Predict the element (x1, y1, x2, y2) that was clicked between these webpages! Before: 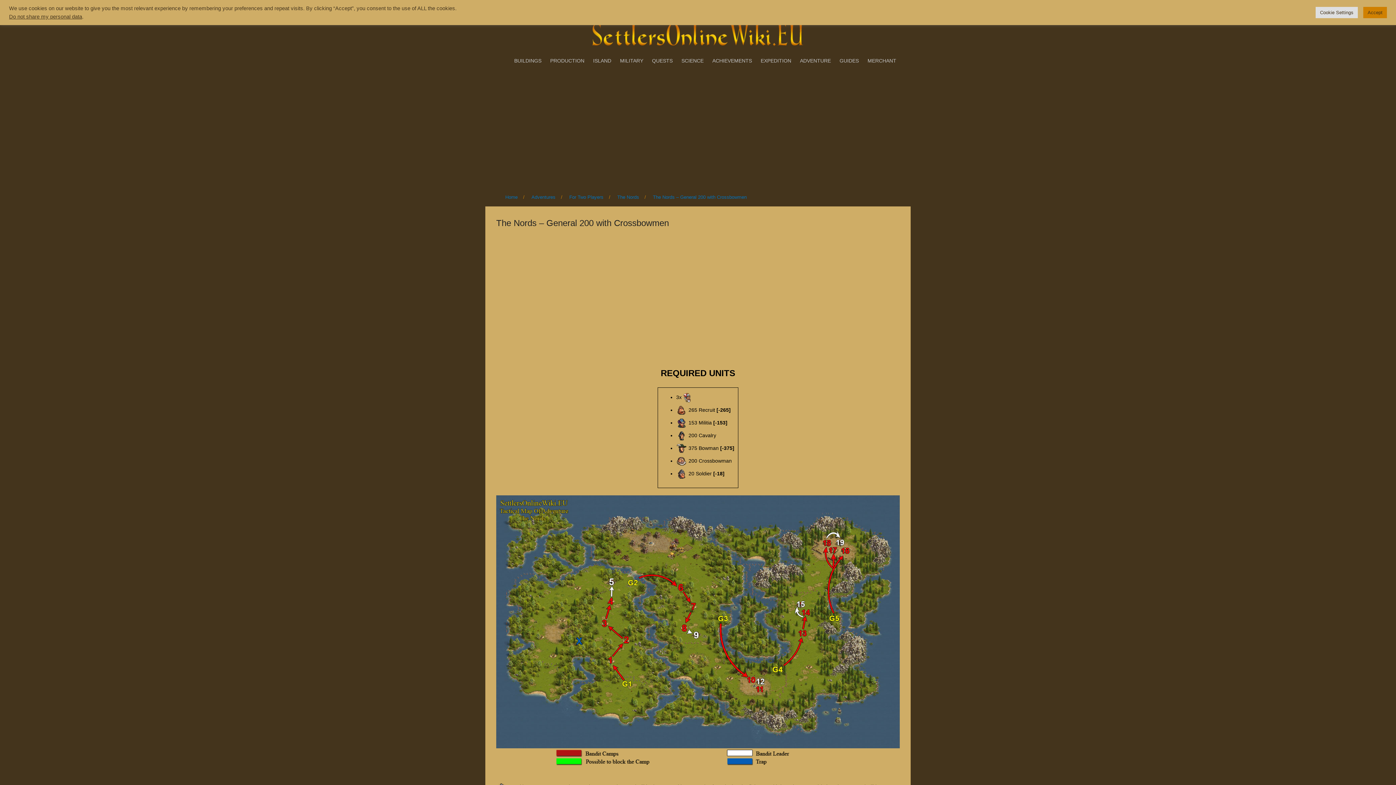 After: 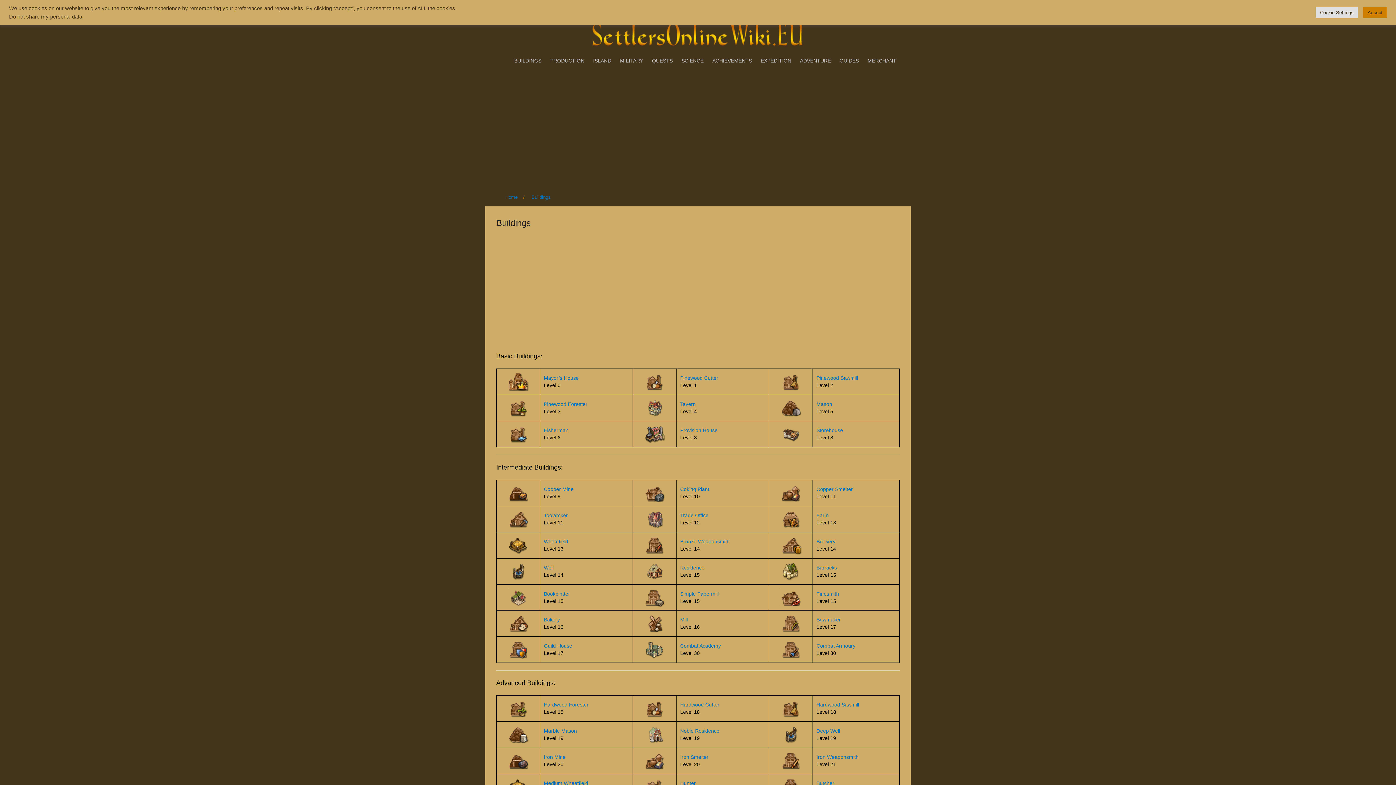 Action: label: BUILDINGS bbox: (510, 53, 545, 67)